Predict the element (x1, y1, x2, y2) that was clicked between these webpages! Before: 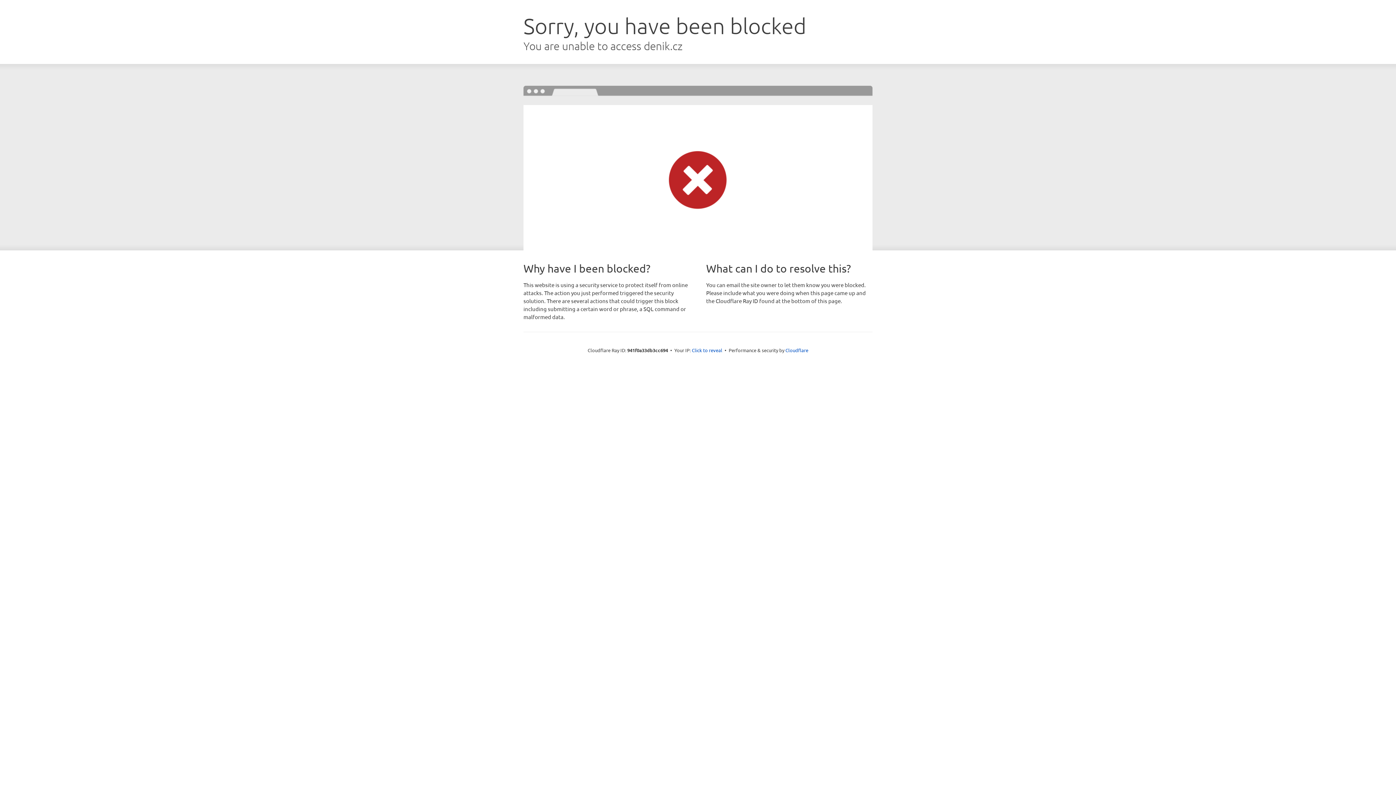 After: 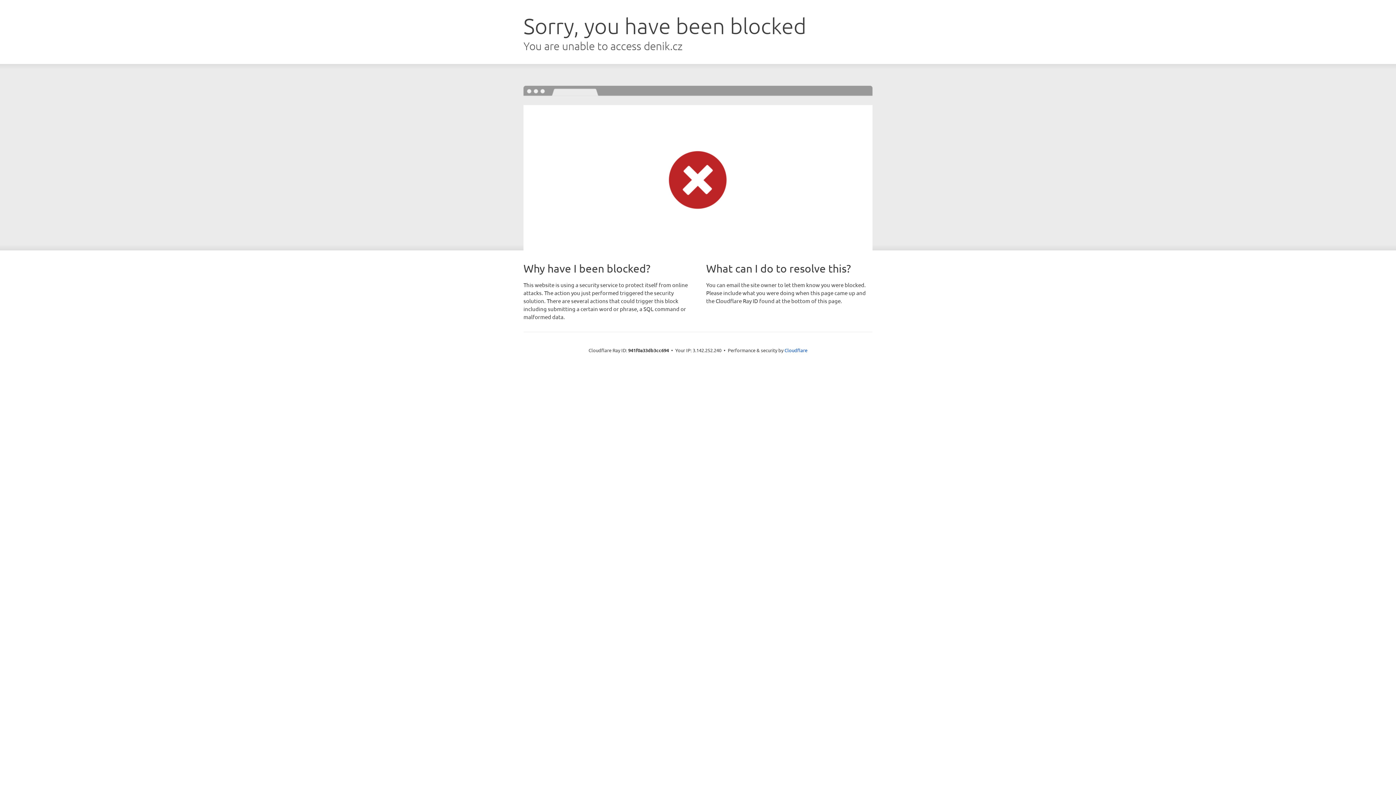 Action: bbox: (692, 346, 722, 353) label: Click to reveal